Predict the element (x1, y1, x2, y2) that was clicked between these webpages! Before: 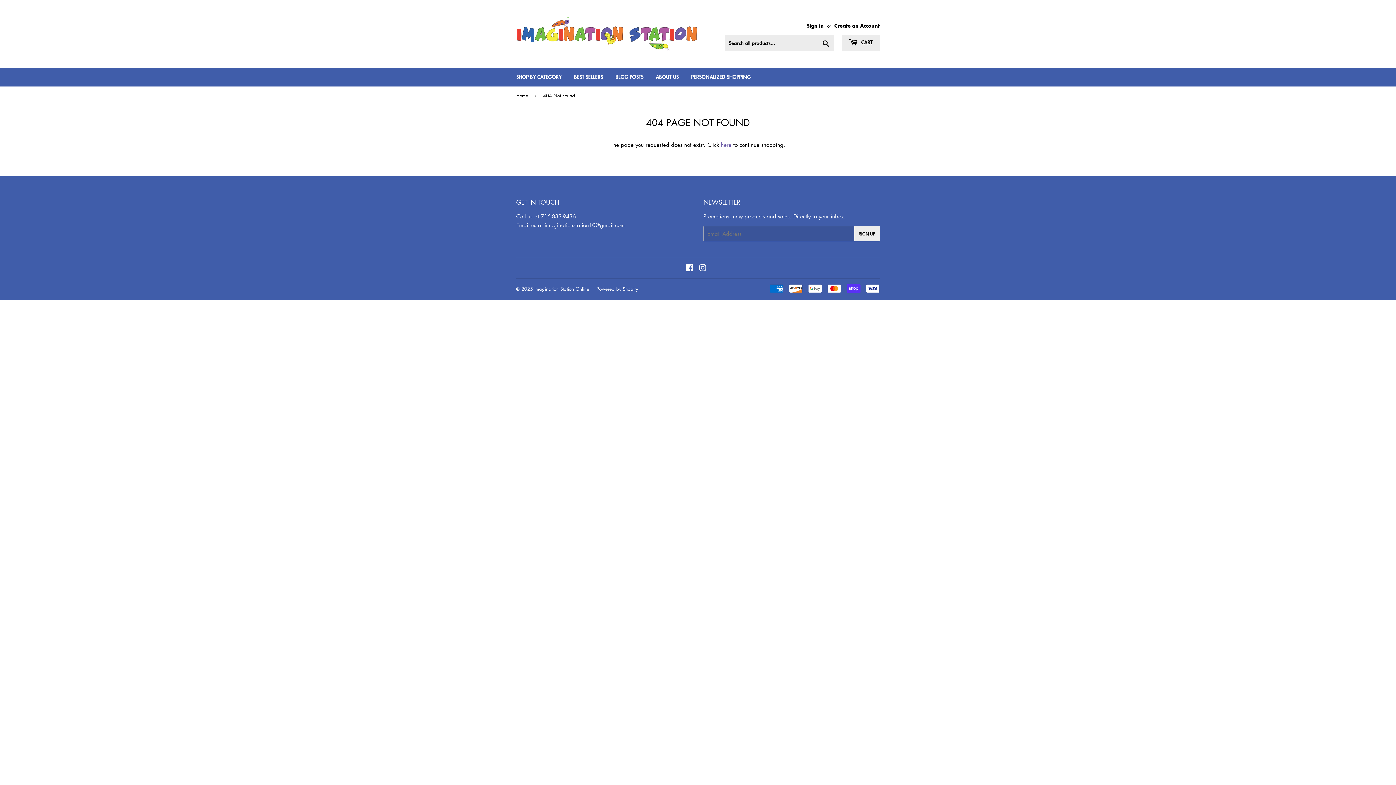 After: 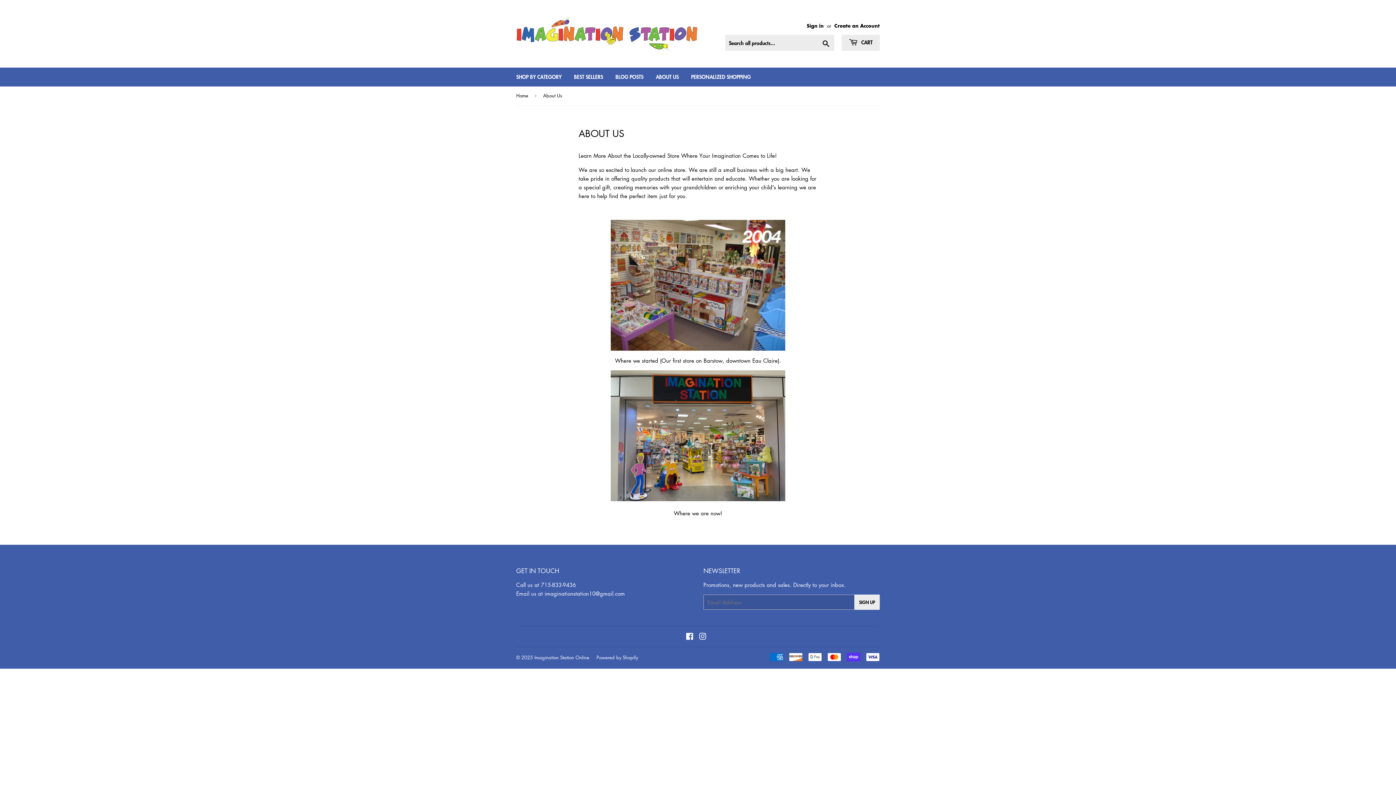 Action: label: ABOUT US bbox: (650, 67, 684, 86)